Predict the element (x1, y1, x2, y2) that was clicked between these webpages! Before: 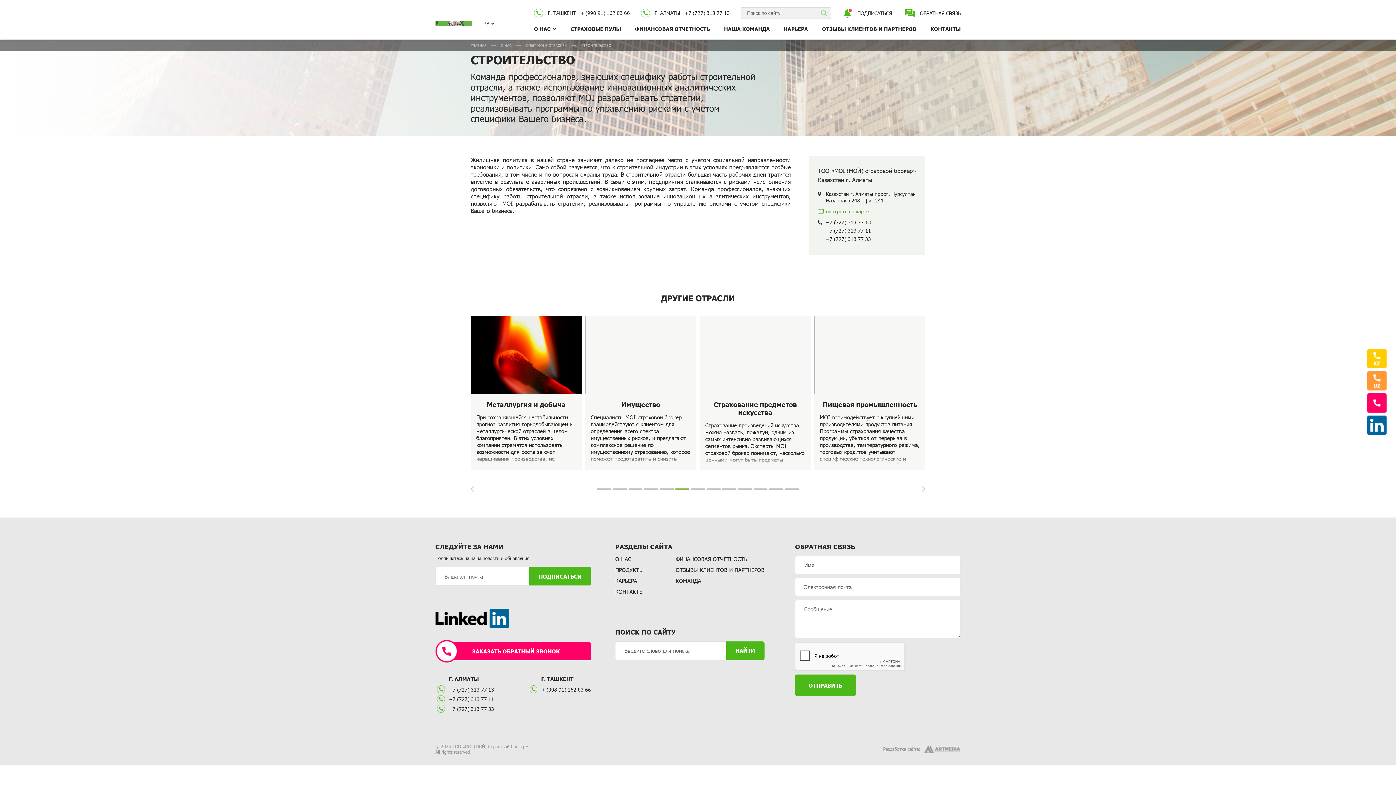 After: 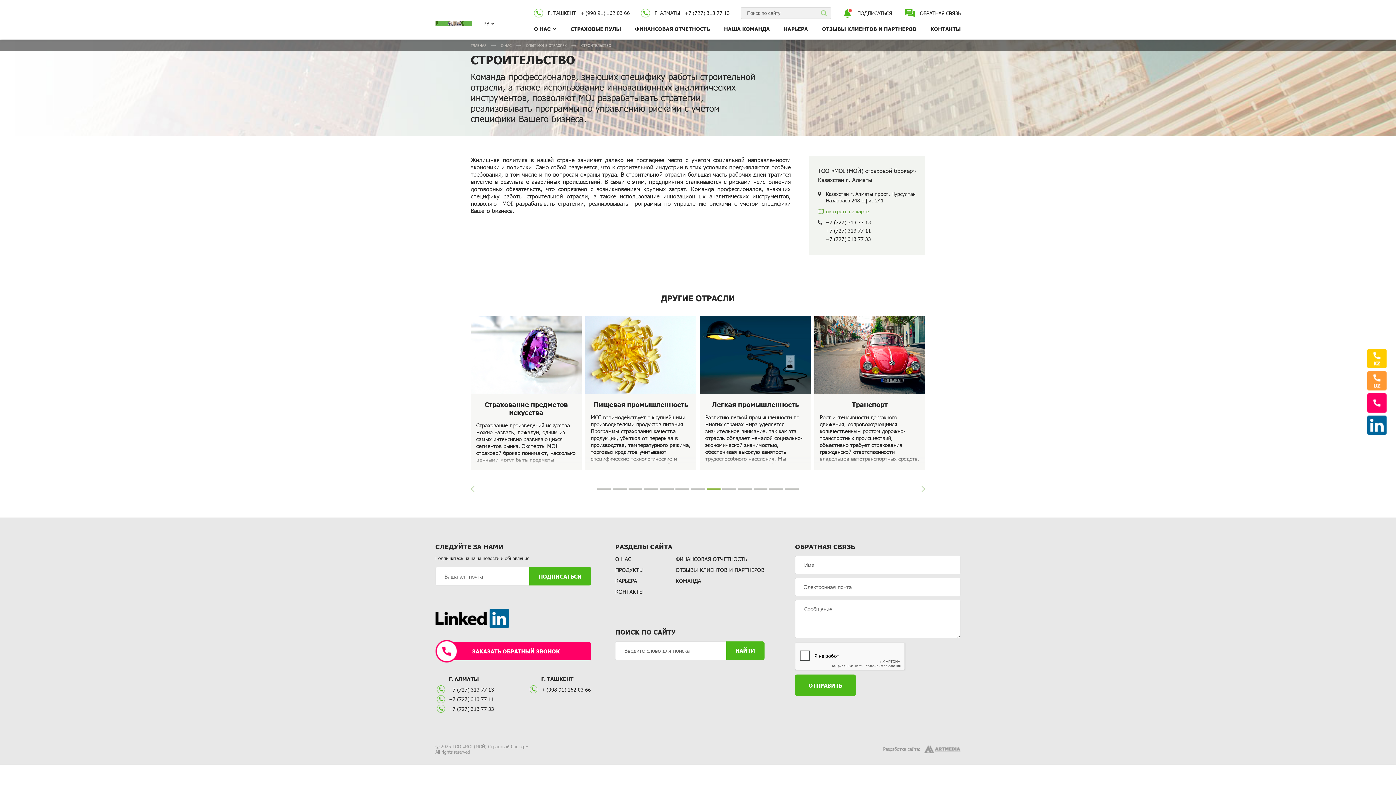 Action: bbox: (706, 488, 720, 490) label: 8